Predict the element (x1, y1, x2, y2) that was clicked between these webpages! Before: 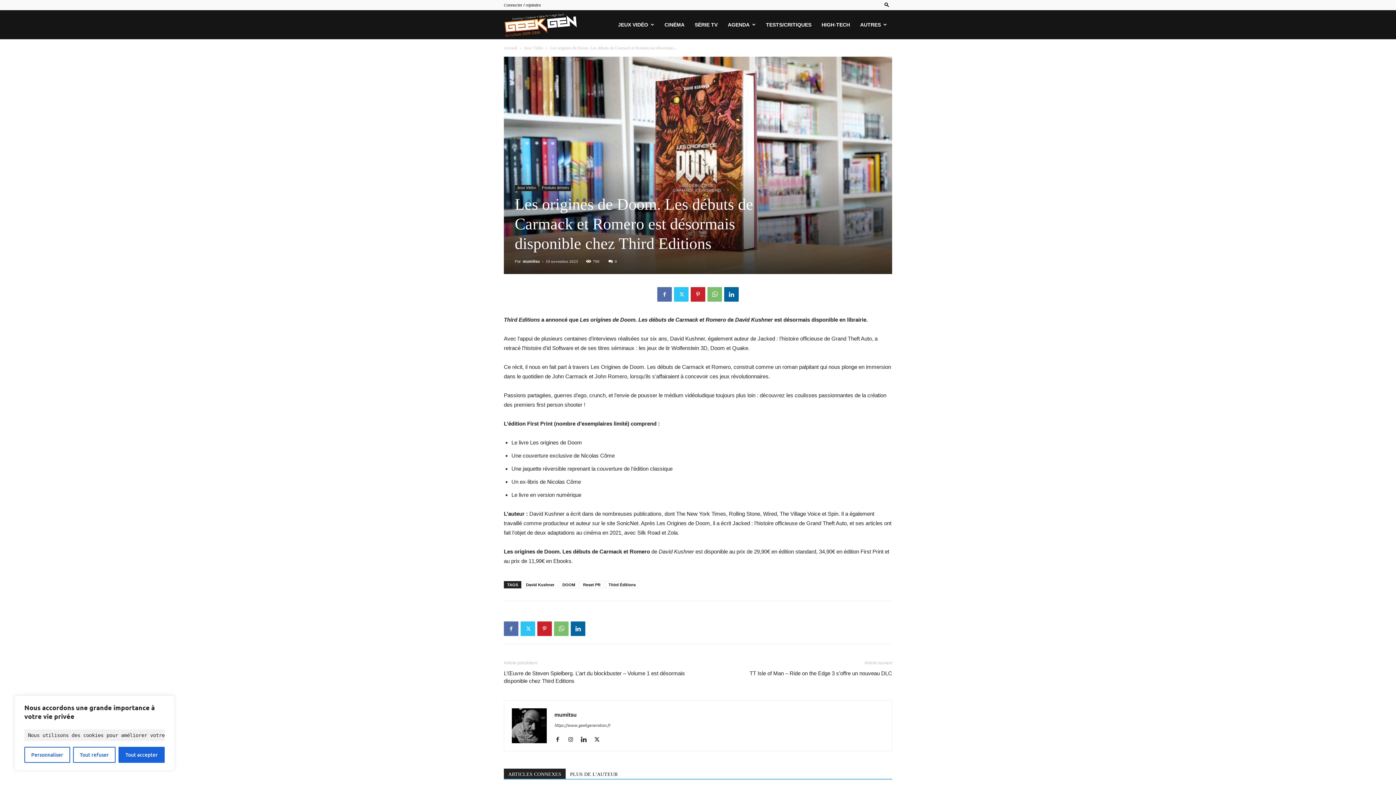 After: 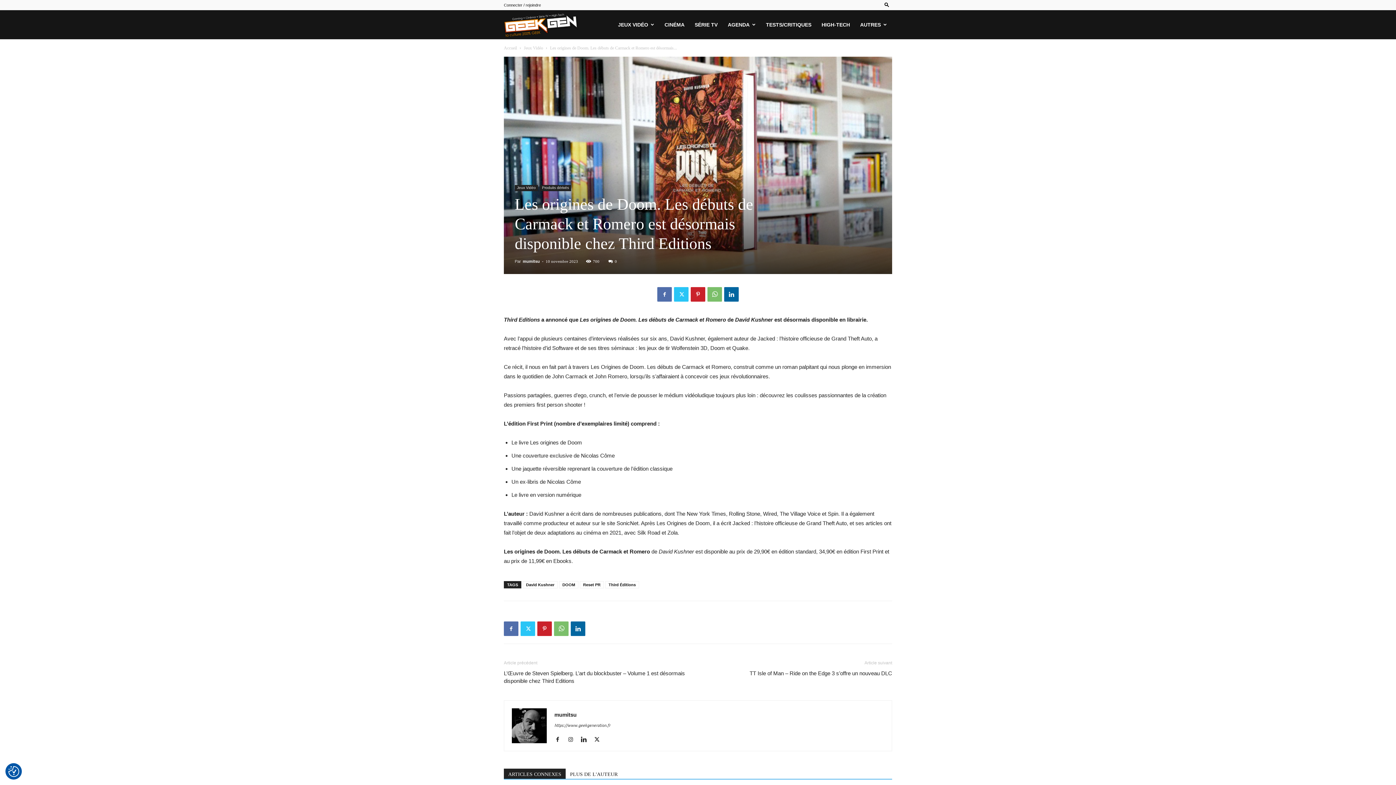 Action: label: Tout refuser bbox: (72, 747, 115, 763)